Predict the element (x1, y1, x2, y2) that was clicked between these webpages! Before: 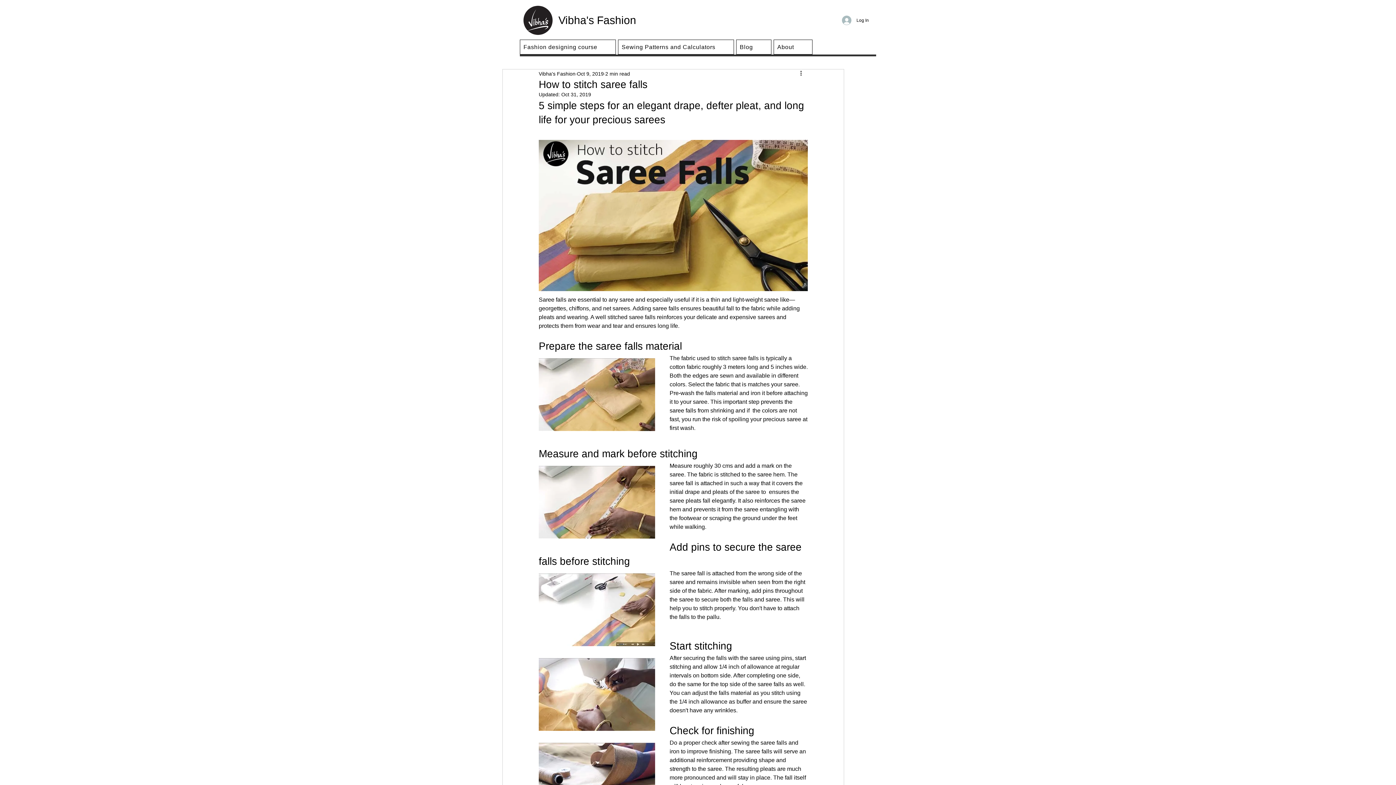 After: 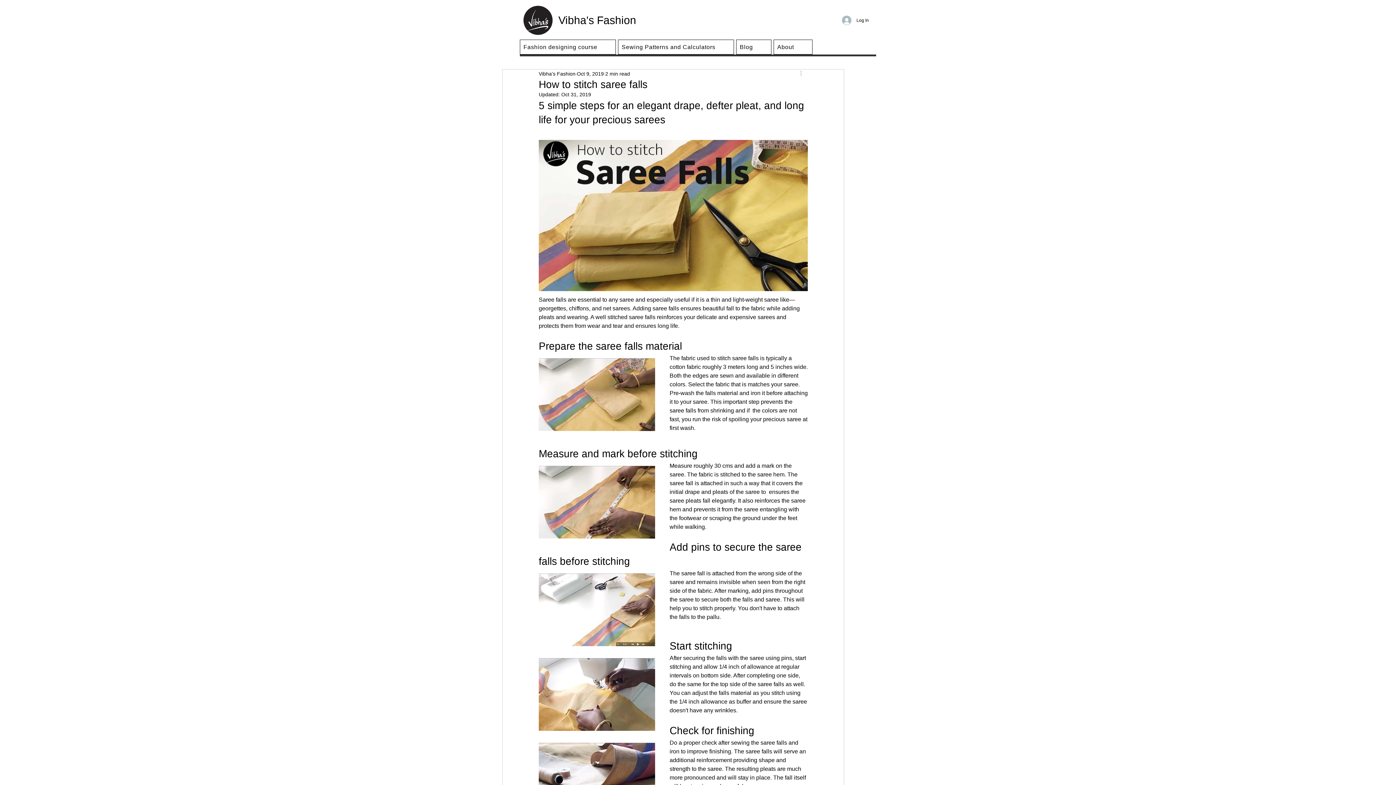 Action: bbox: (799, 69, 808, 78) label: More actions